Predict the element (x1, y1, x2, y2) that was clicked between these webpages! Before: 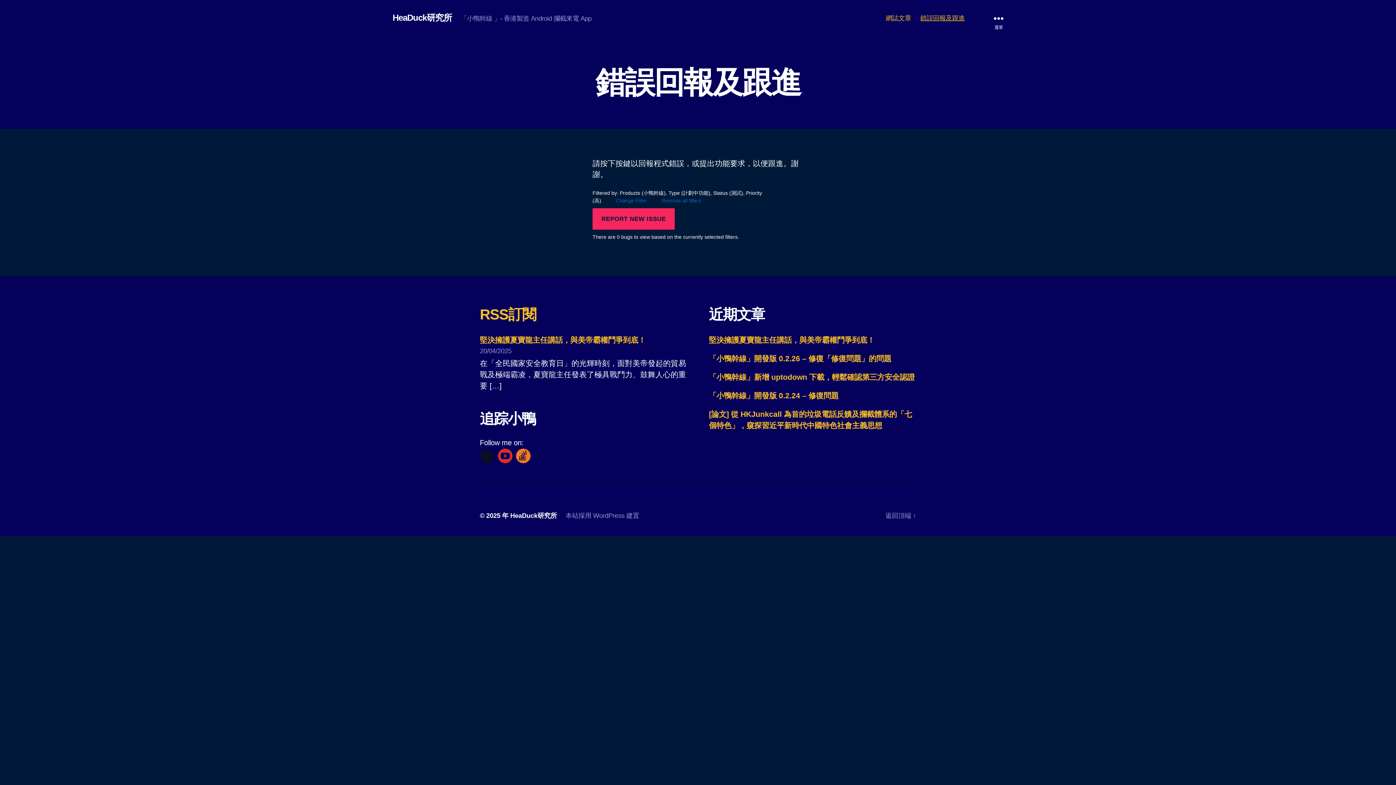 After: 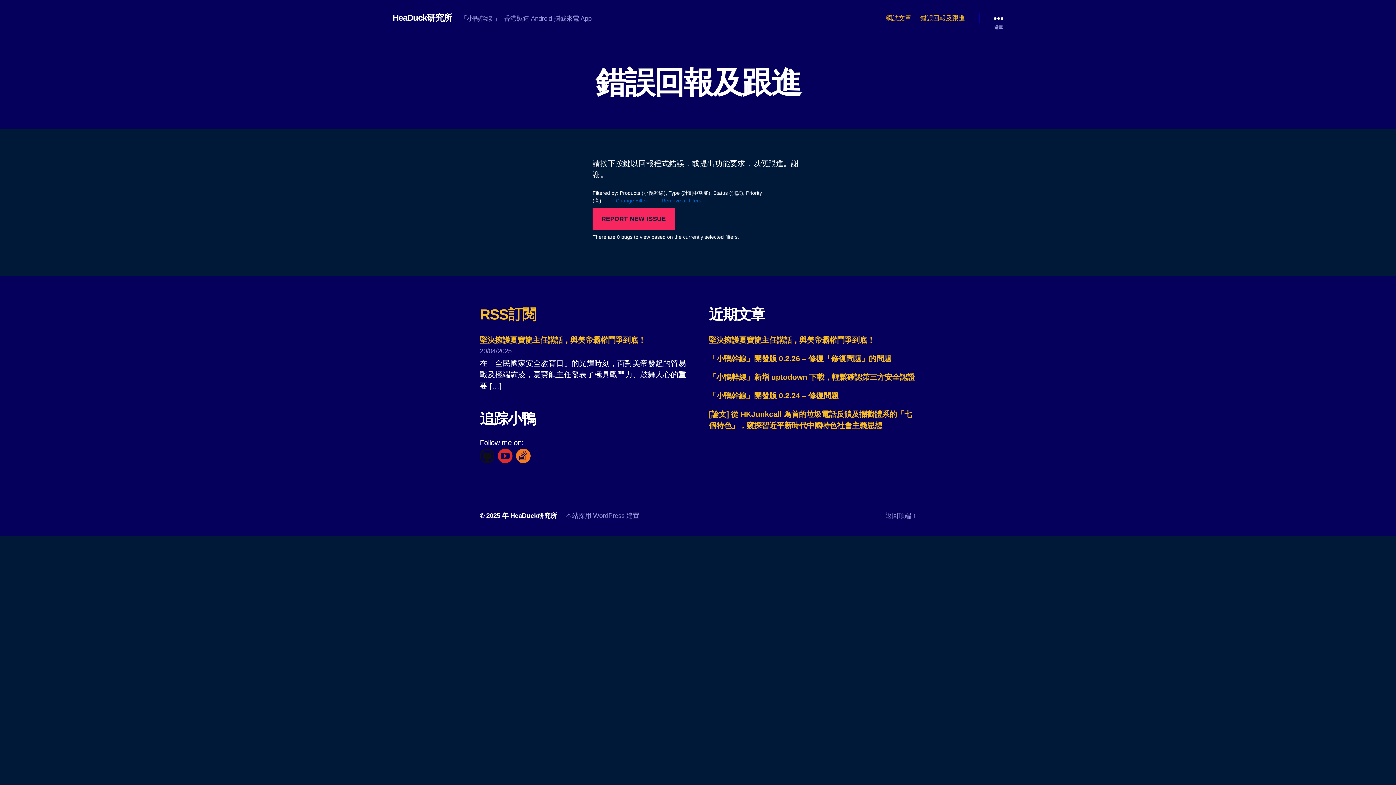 Action: bbox: (498, 449, 512, 464)